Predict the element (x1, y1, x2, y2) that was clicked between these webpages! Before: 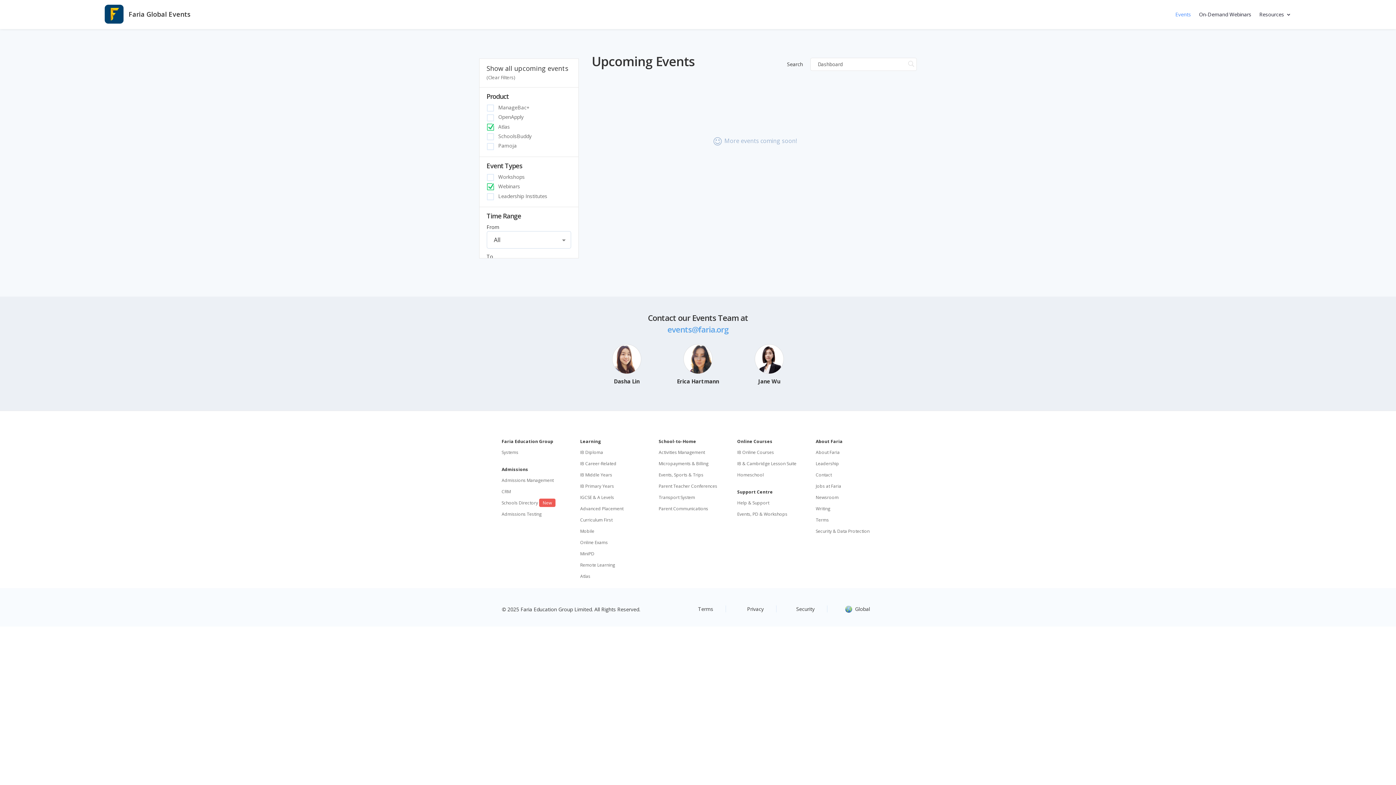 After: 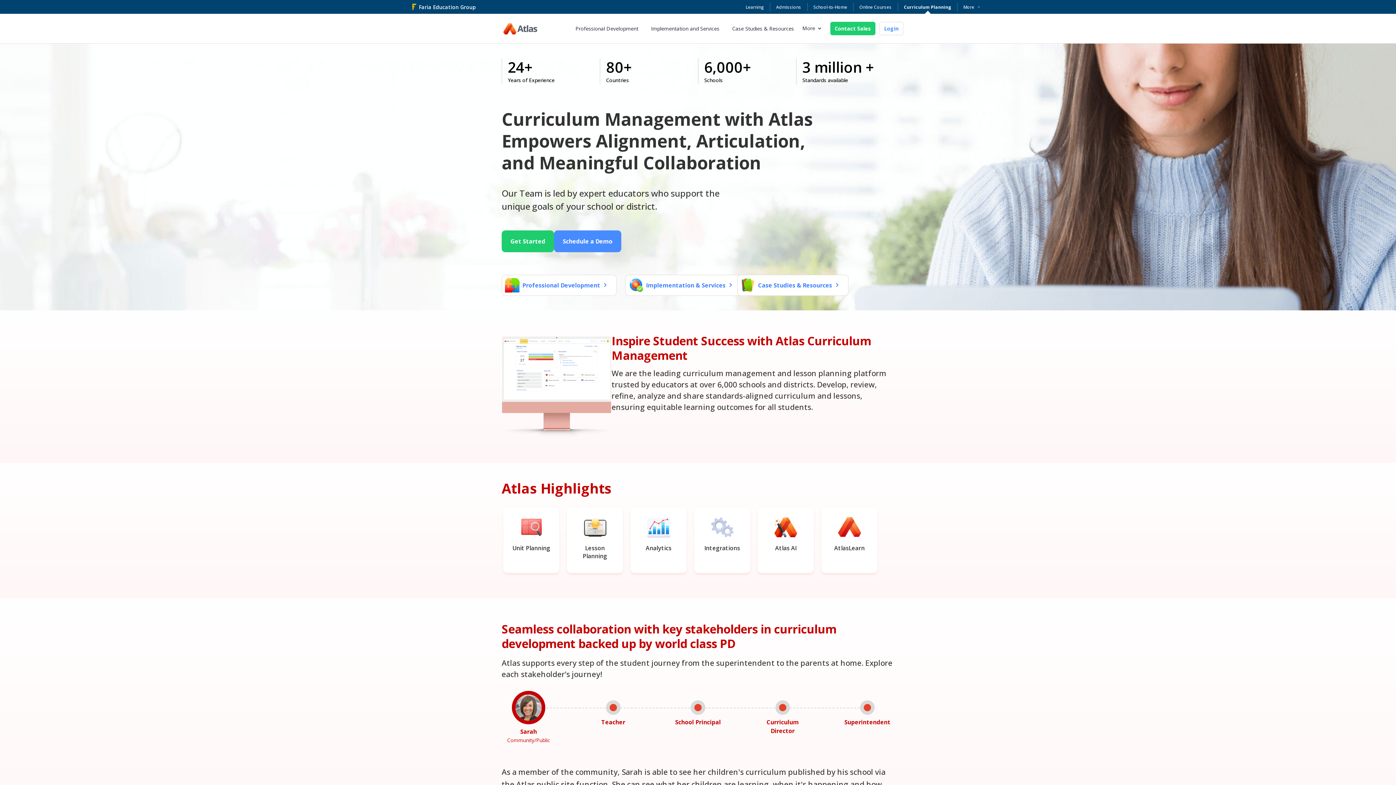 Action: label: Atlas bbox: (580, 573, 590, 579)